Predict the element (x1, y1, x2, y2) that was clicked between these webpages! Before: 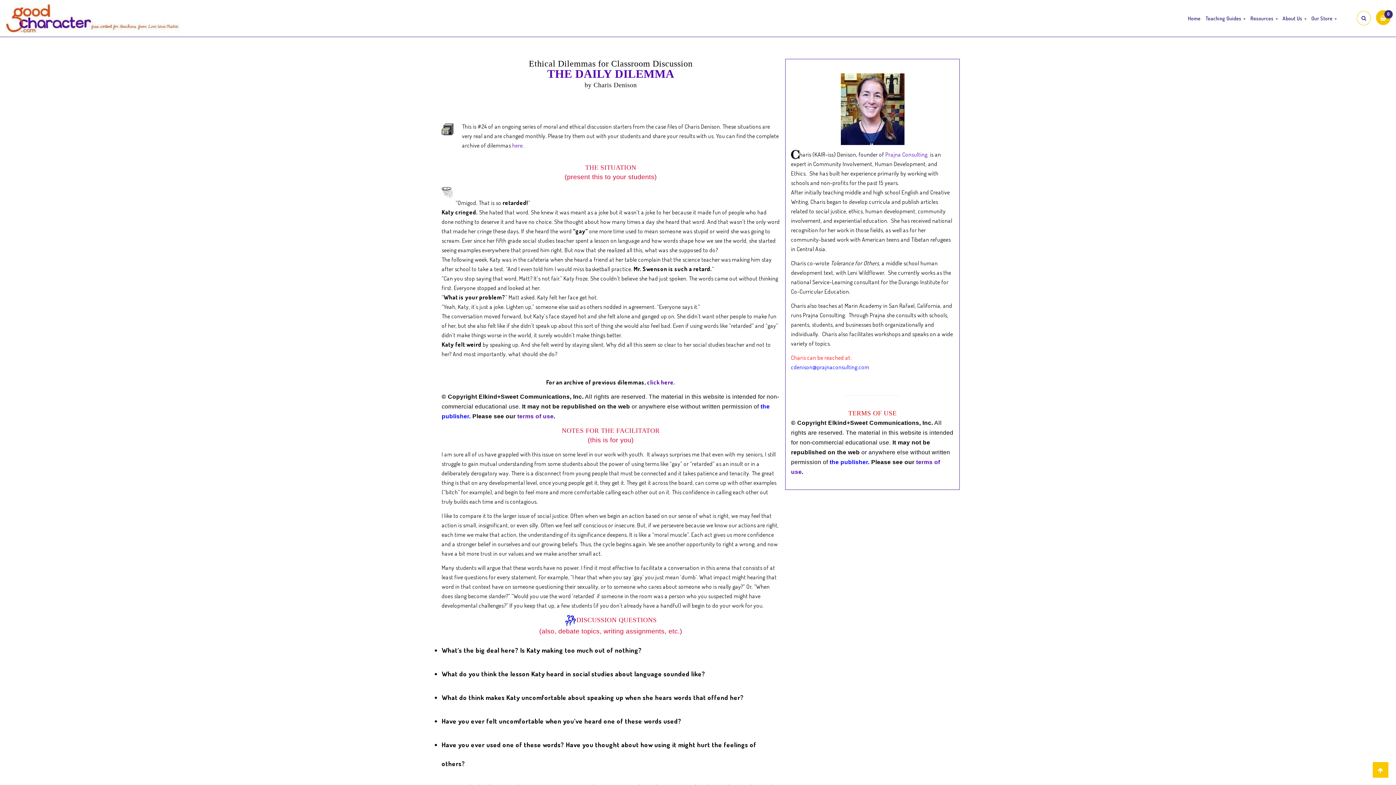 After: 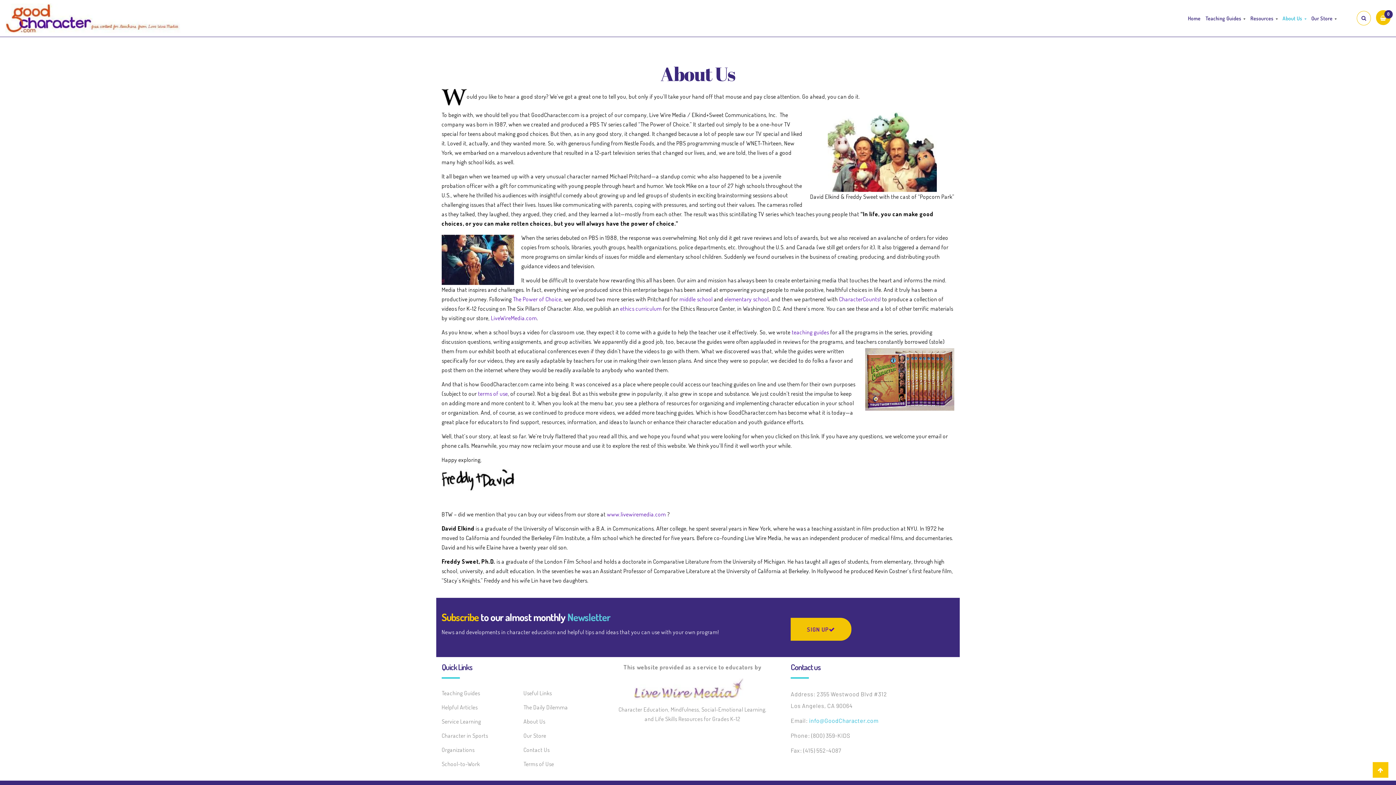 Action: bbox: (1282, 9, 1306, 27) label: About Us 